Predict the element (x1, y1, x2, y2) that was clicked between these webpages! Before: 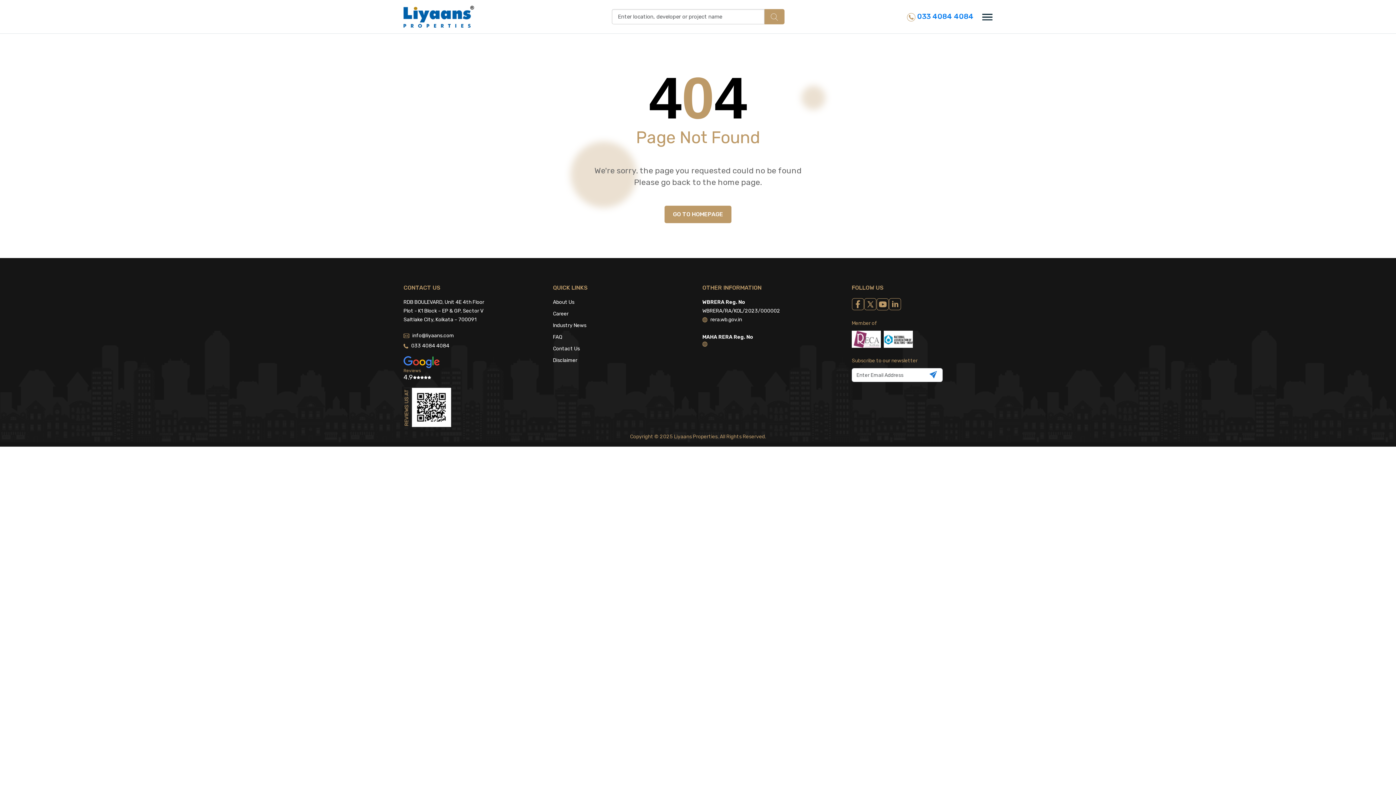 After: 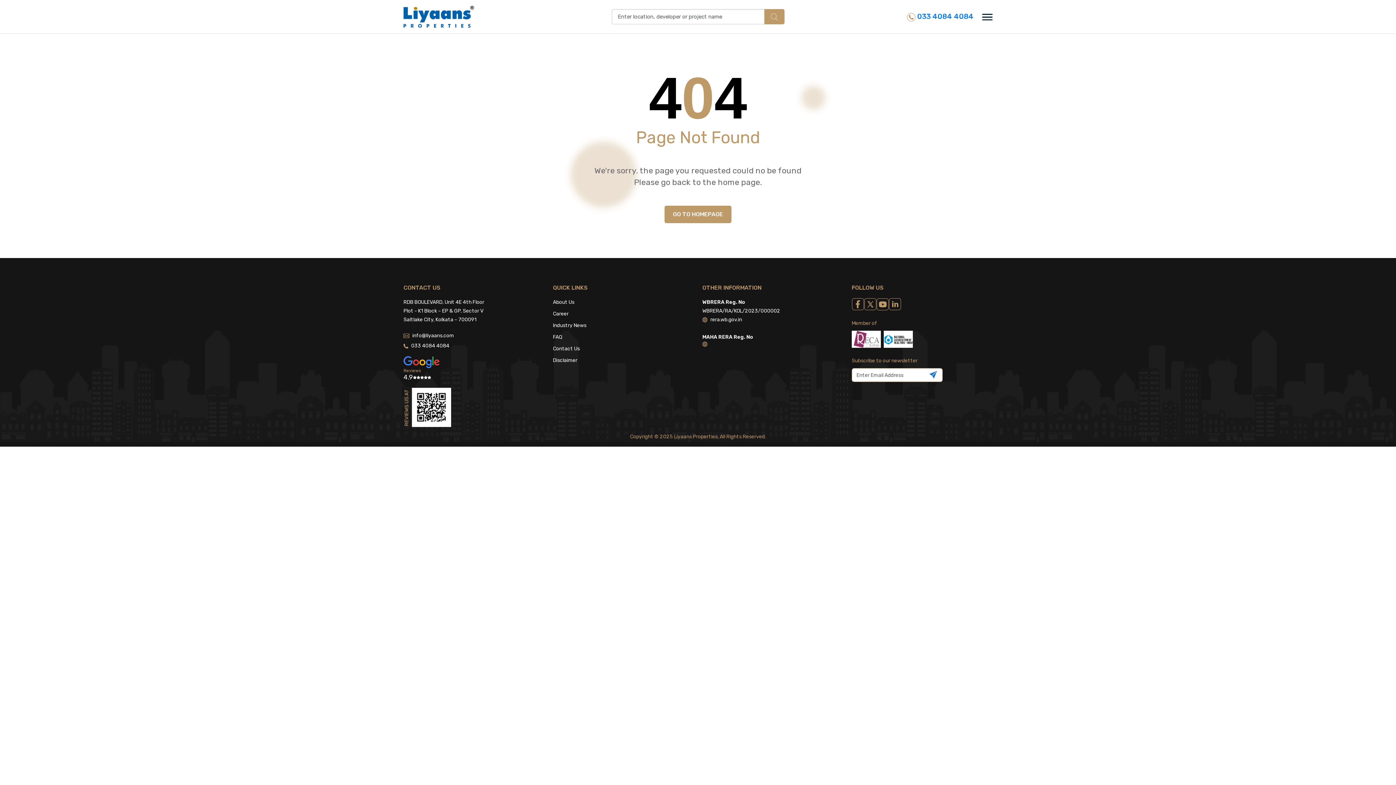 Action: bbox: (927, 369, 939, 379)